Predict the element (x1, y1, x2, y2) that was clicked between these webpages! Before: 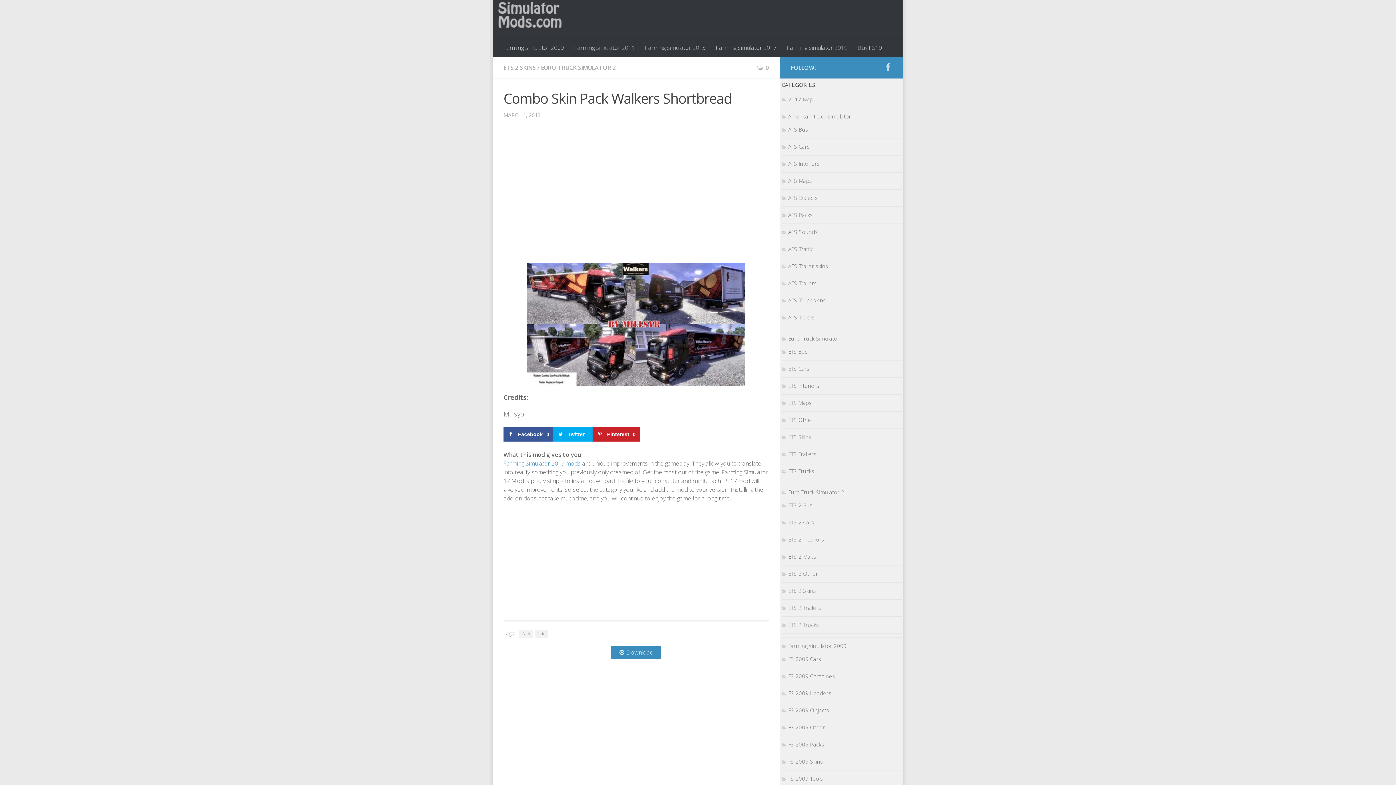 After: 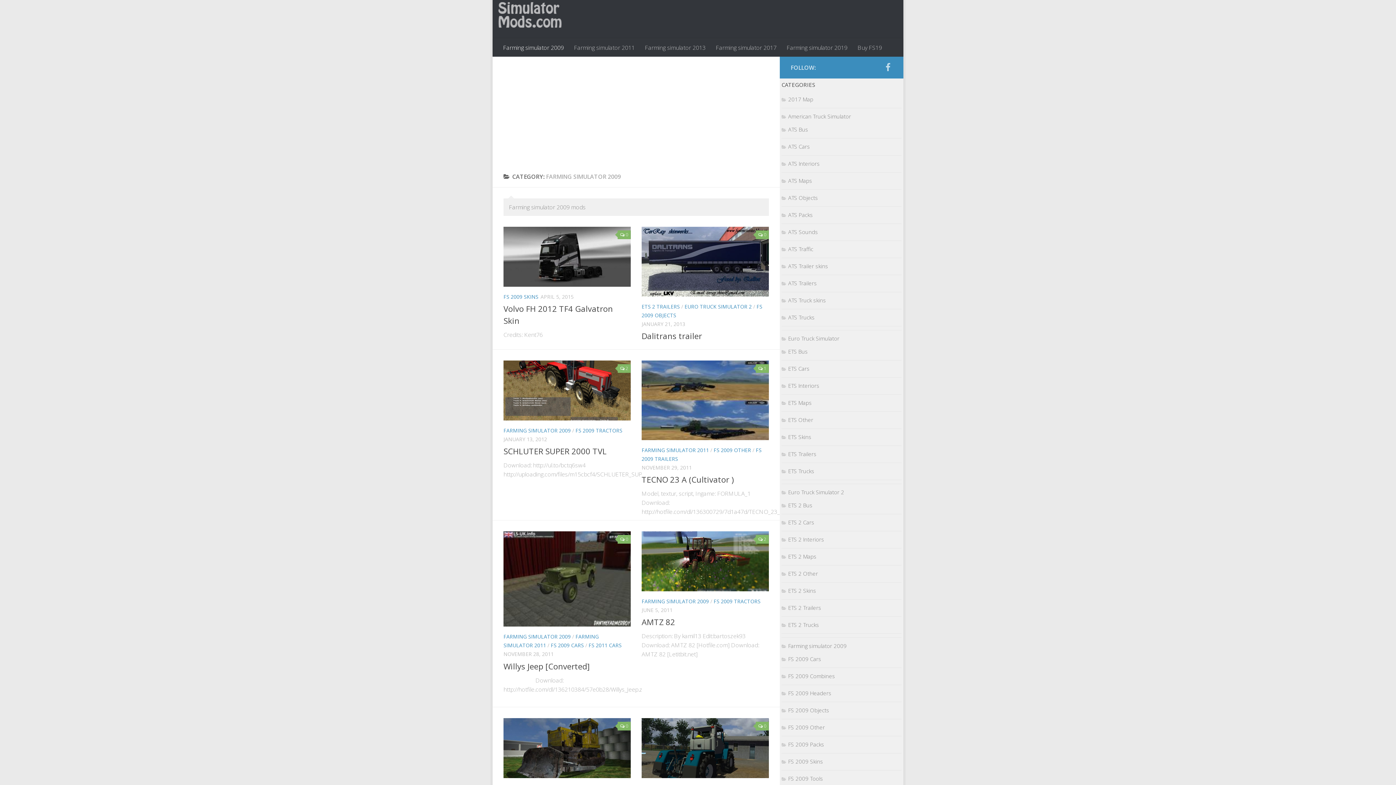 Action: bbox: (498, 38, 569, 56) label: Farming simulator 2009